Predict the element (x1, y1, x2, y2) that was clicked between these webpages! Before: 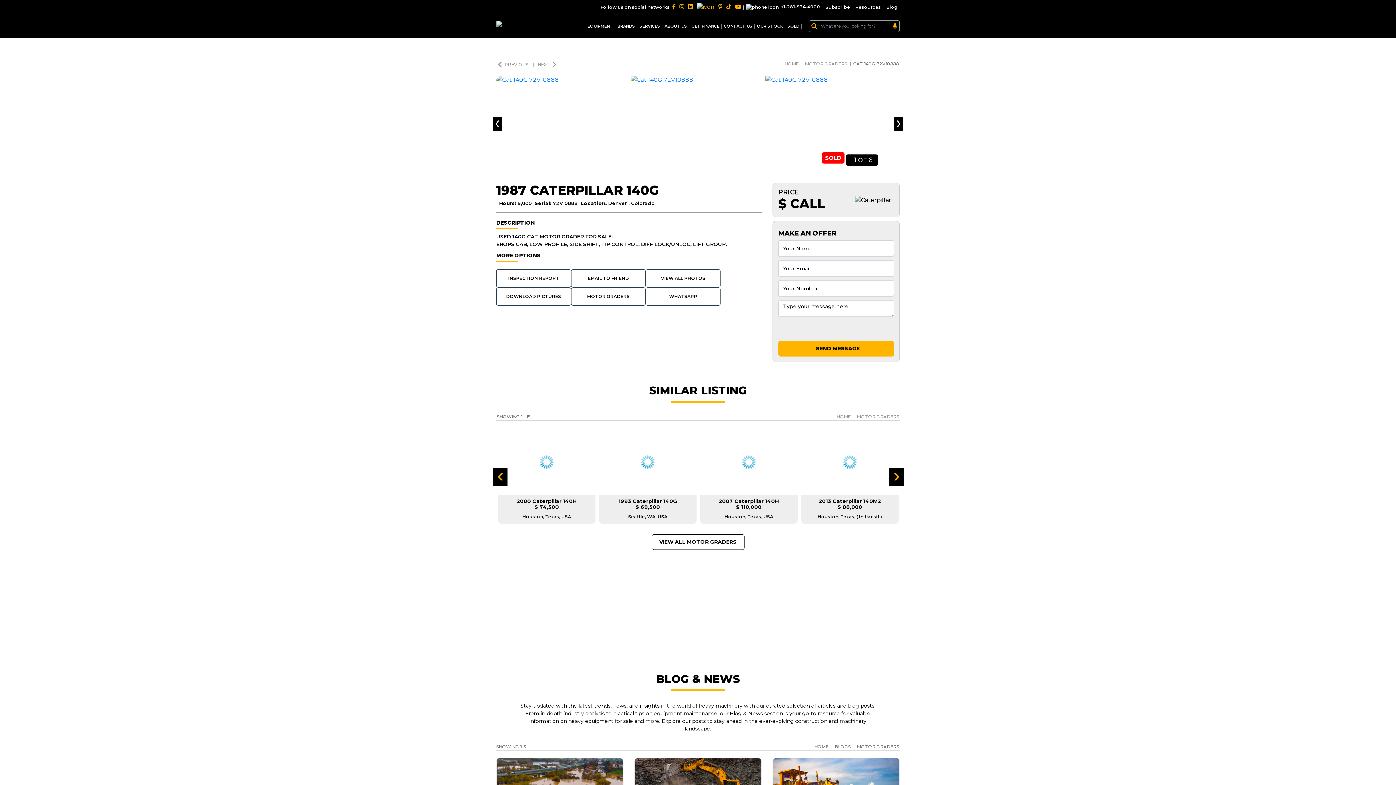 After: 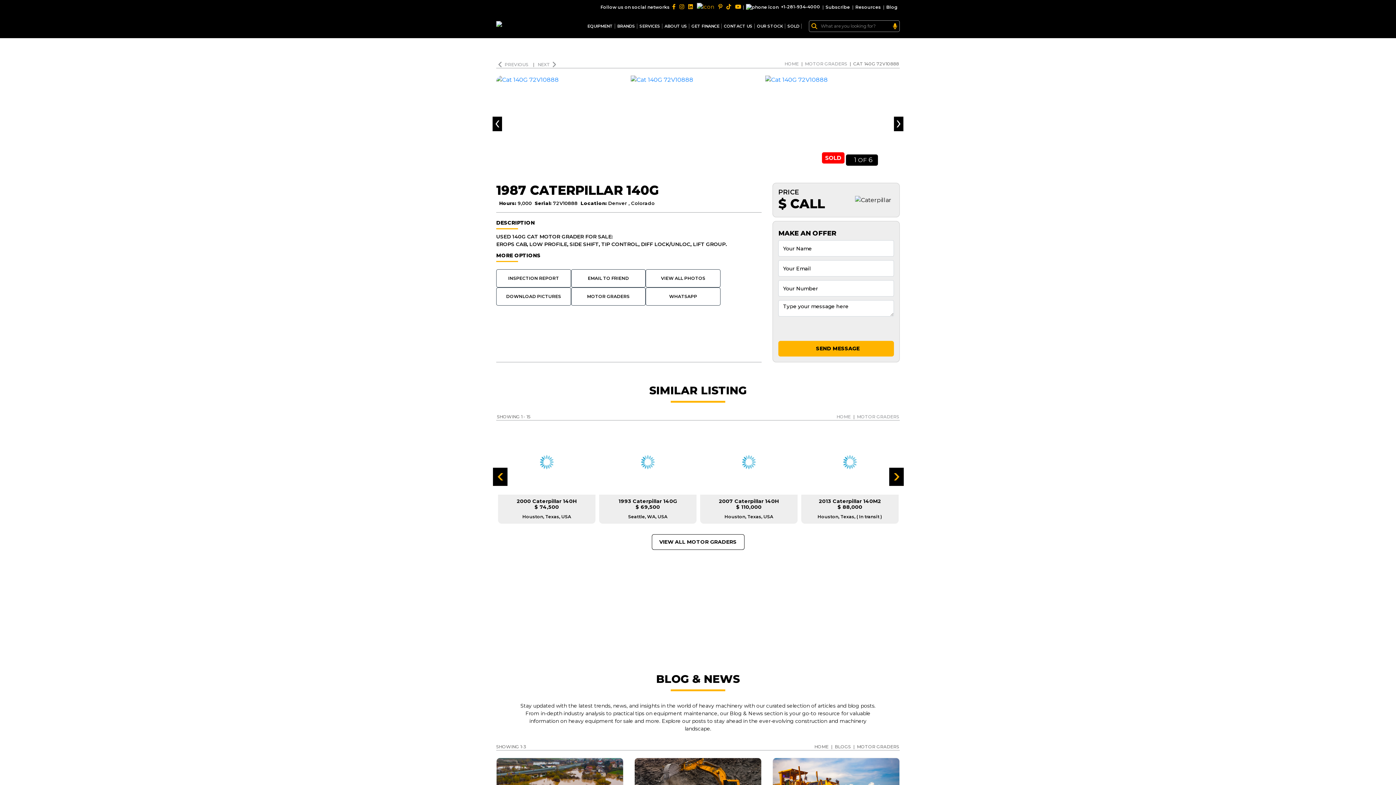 Action: bbox: (778, 229, 894, 237) label: MAKE AN OFFER